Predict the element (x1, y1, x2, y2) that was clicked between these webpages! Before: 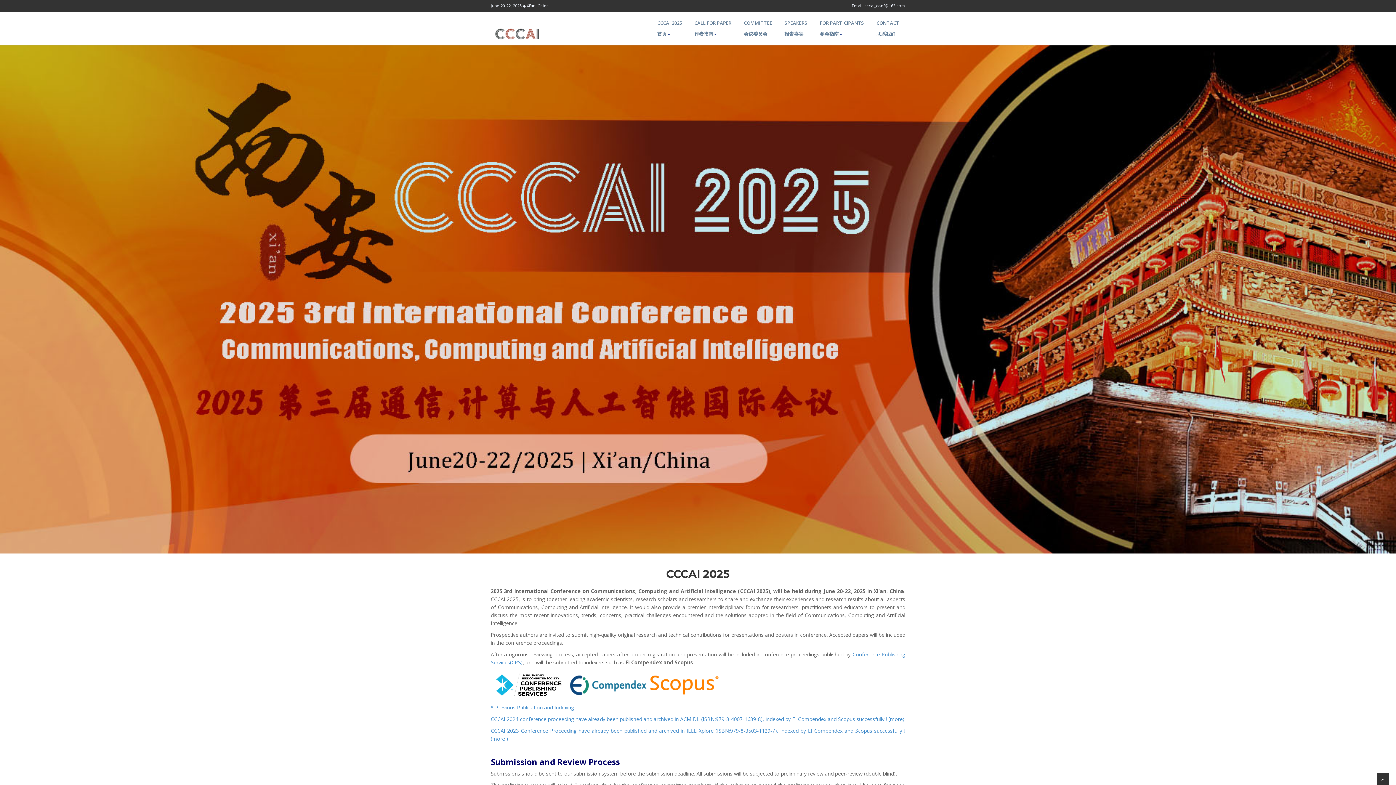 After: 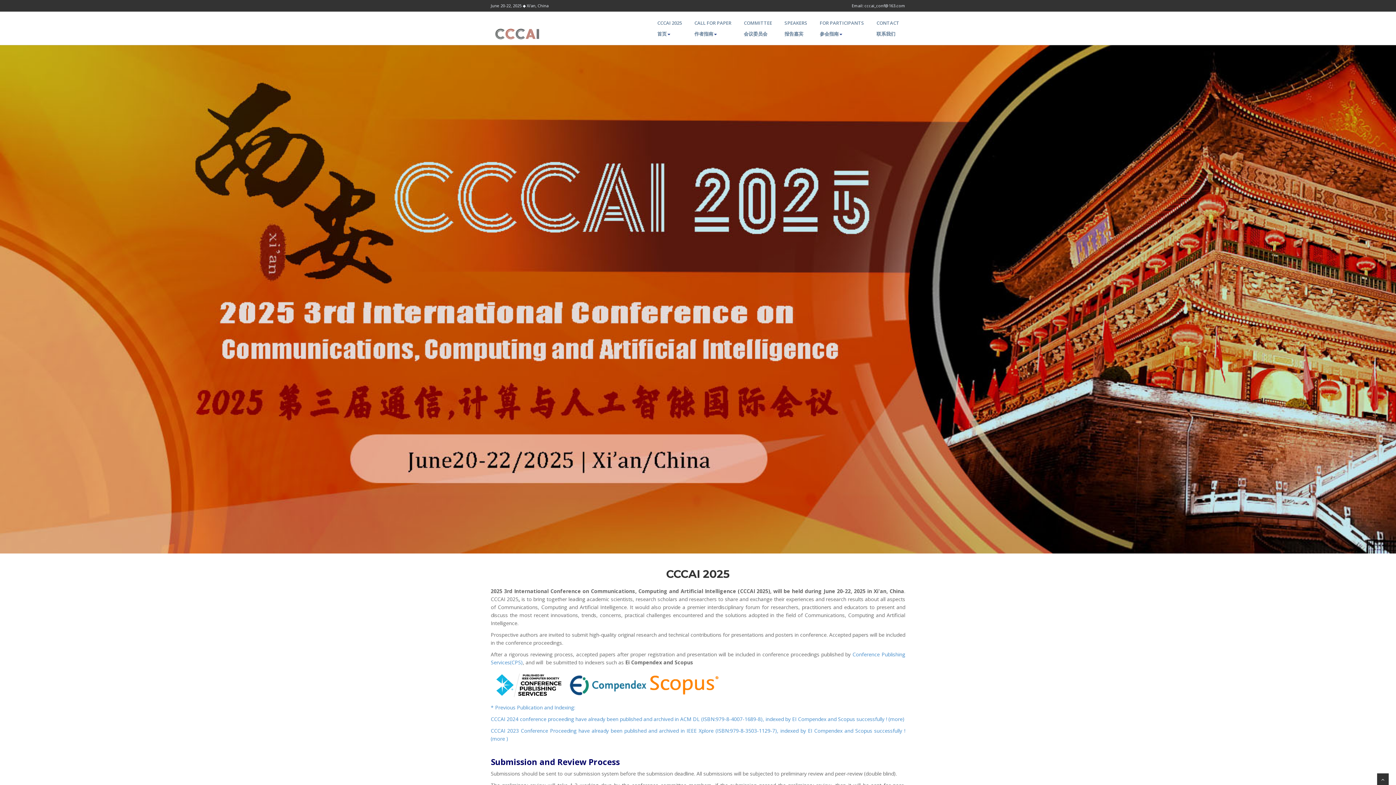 Action: bbox: (1377, 773, 1389, 785)